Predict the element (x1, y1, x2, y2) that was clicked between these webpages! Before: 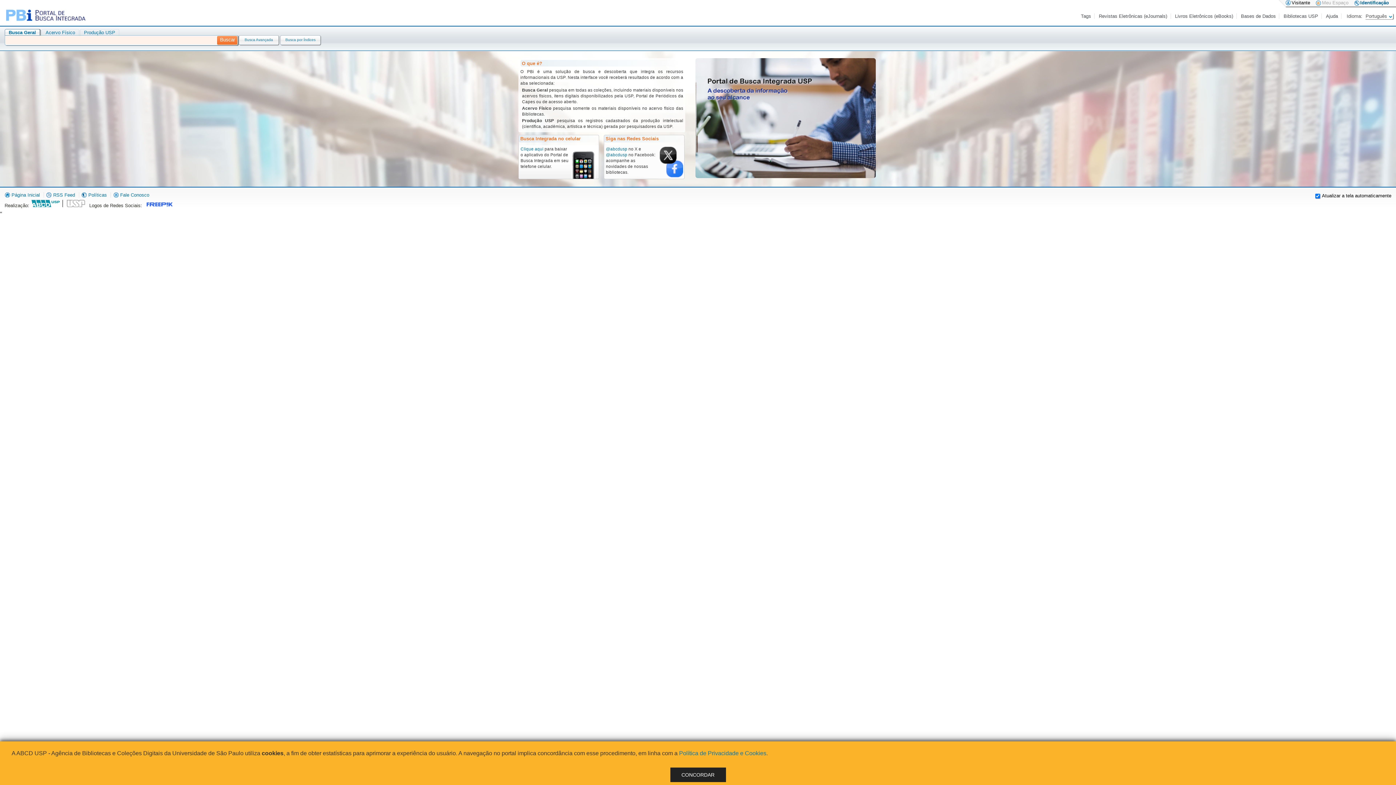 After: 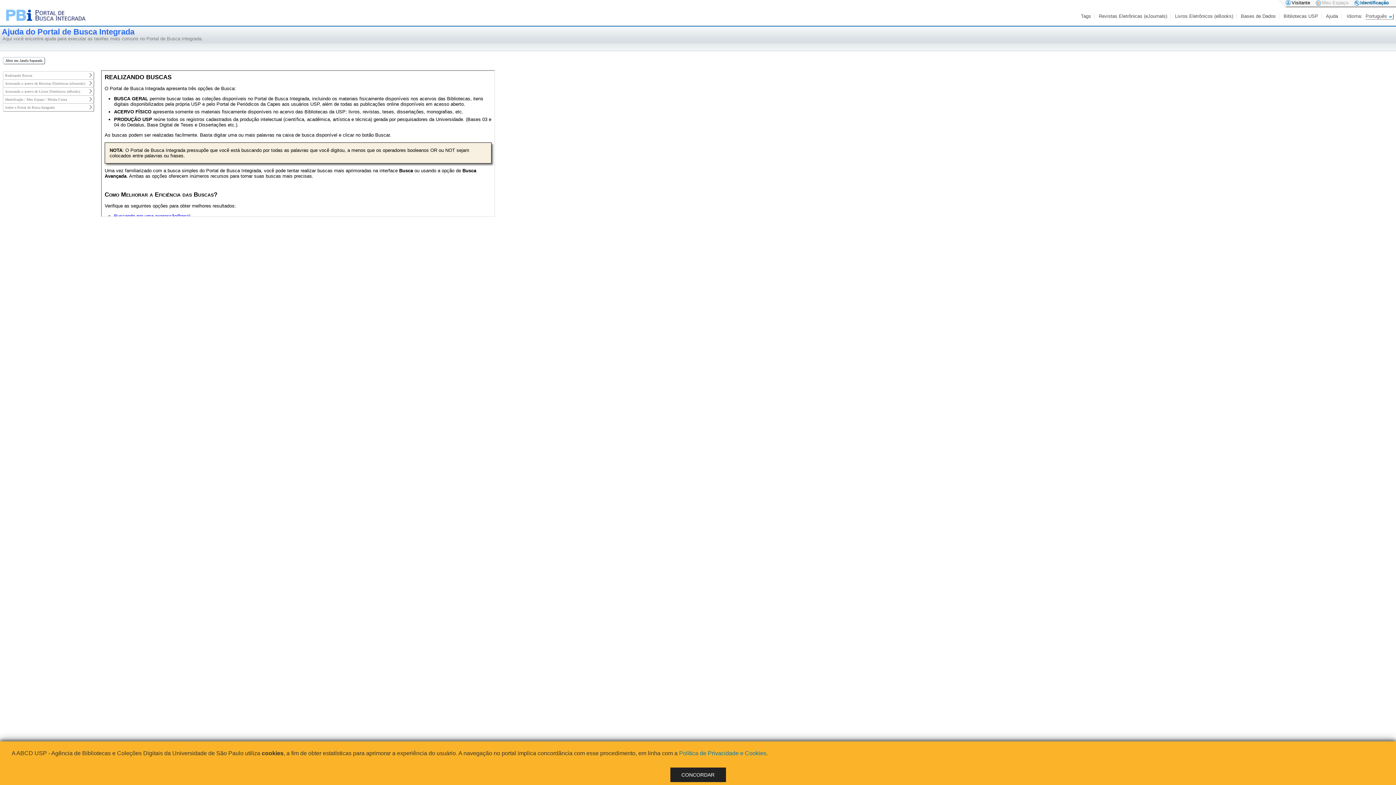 Action: bbox: (1326, 13, 1339, 18) label: Ajuda